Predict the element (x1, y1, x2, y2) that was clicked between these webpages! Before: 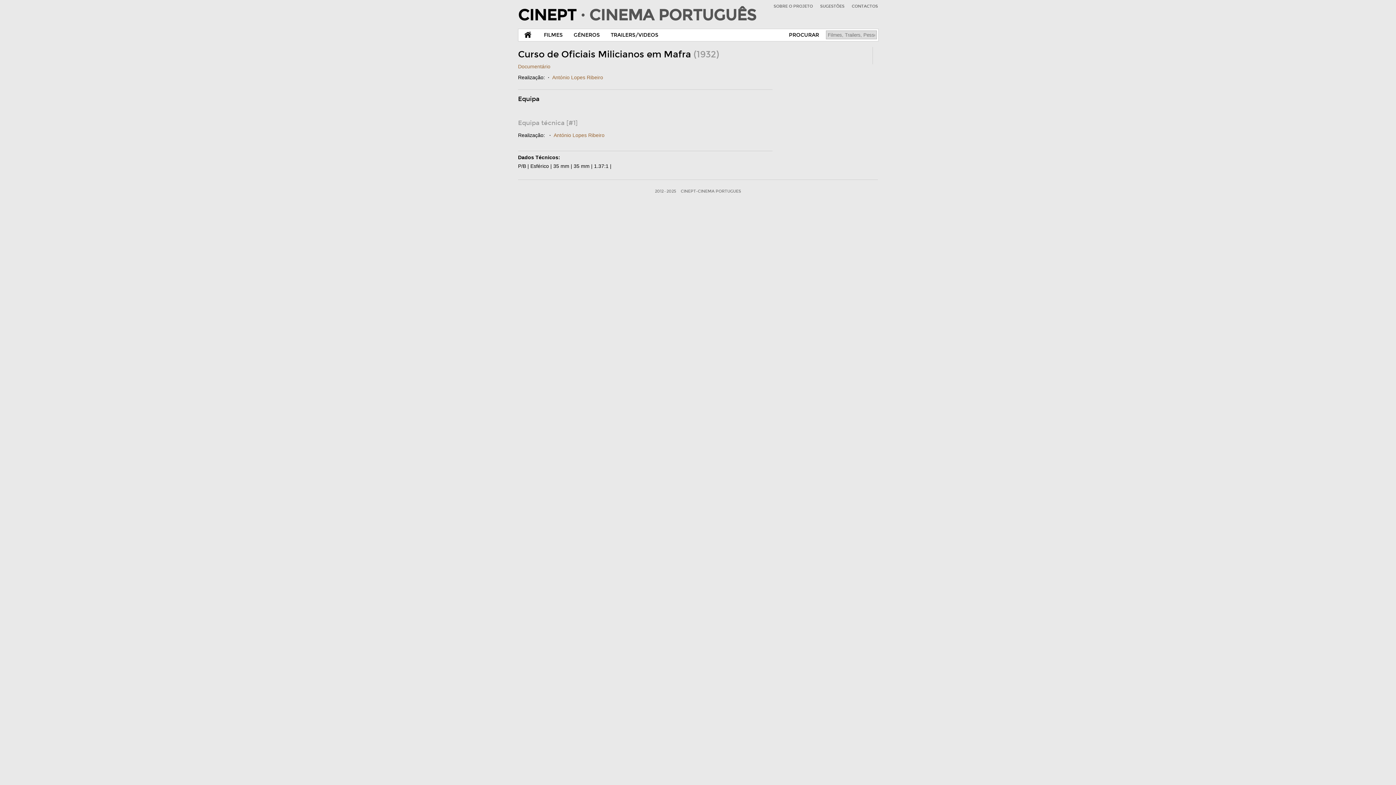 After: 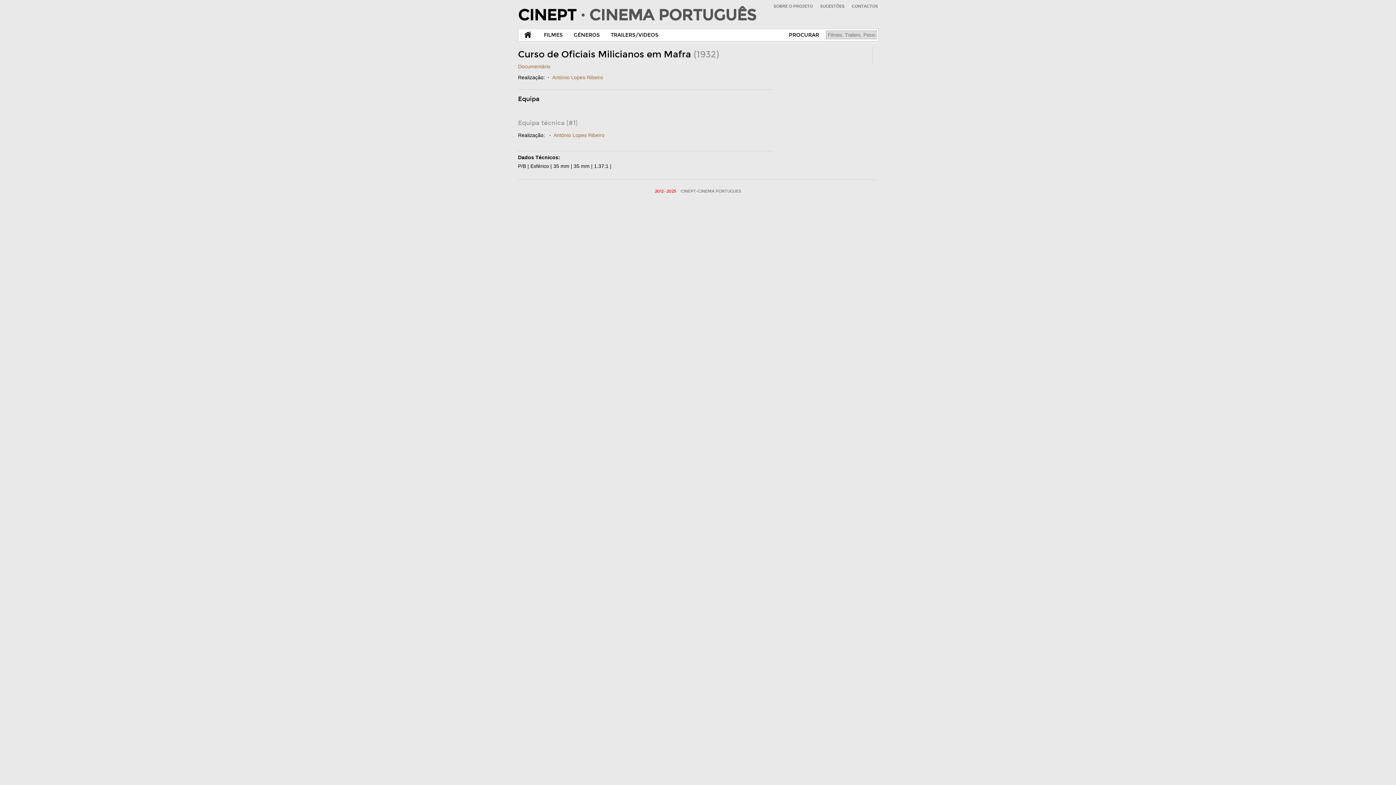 Action: label: 2012—2025 bbox: (653, 189, 678, 193)